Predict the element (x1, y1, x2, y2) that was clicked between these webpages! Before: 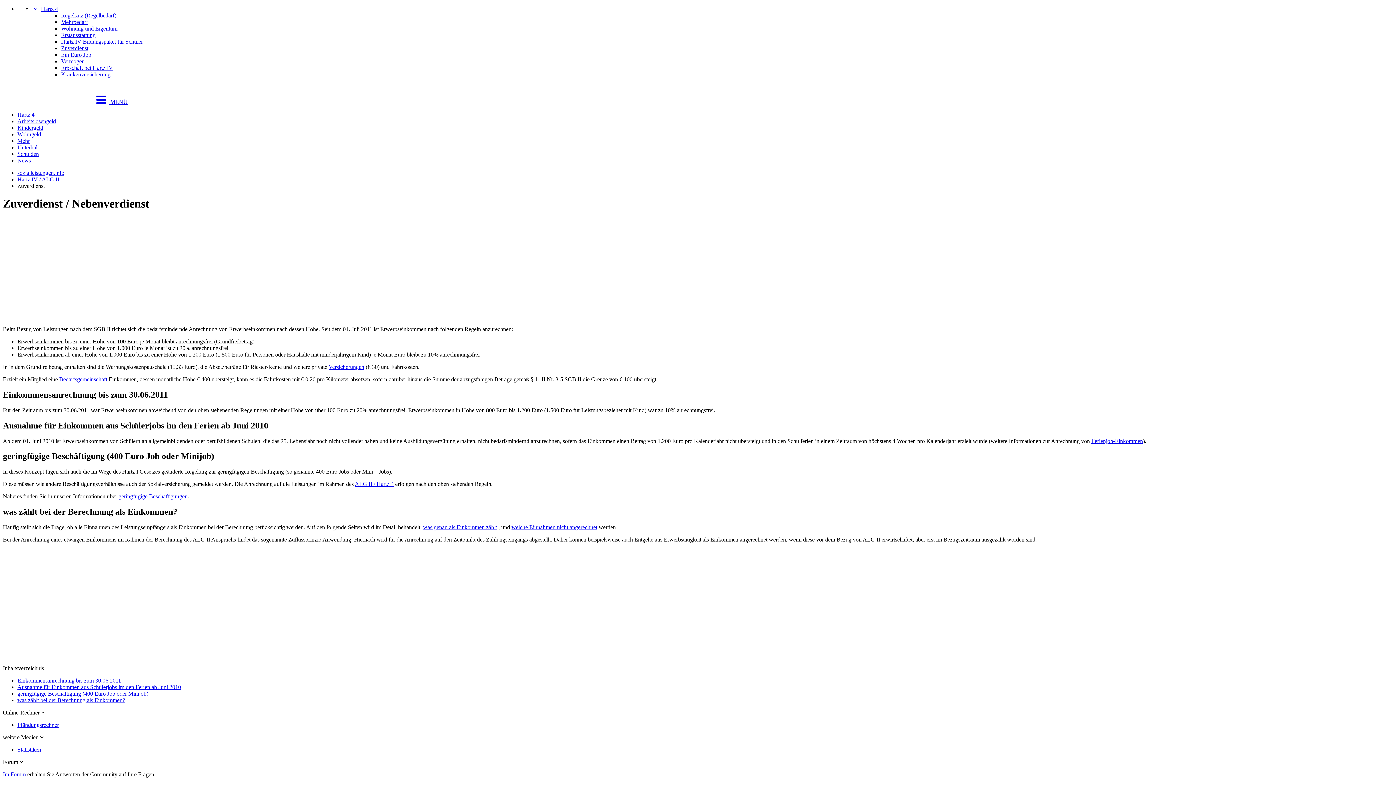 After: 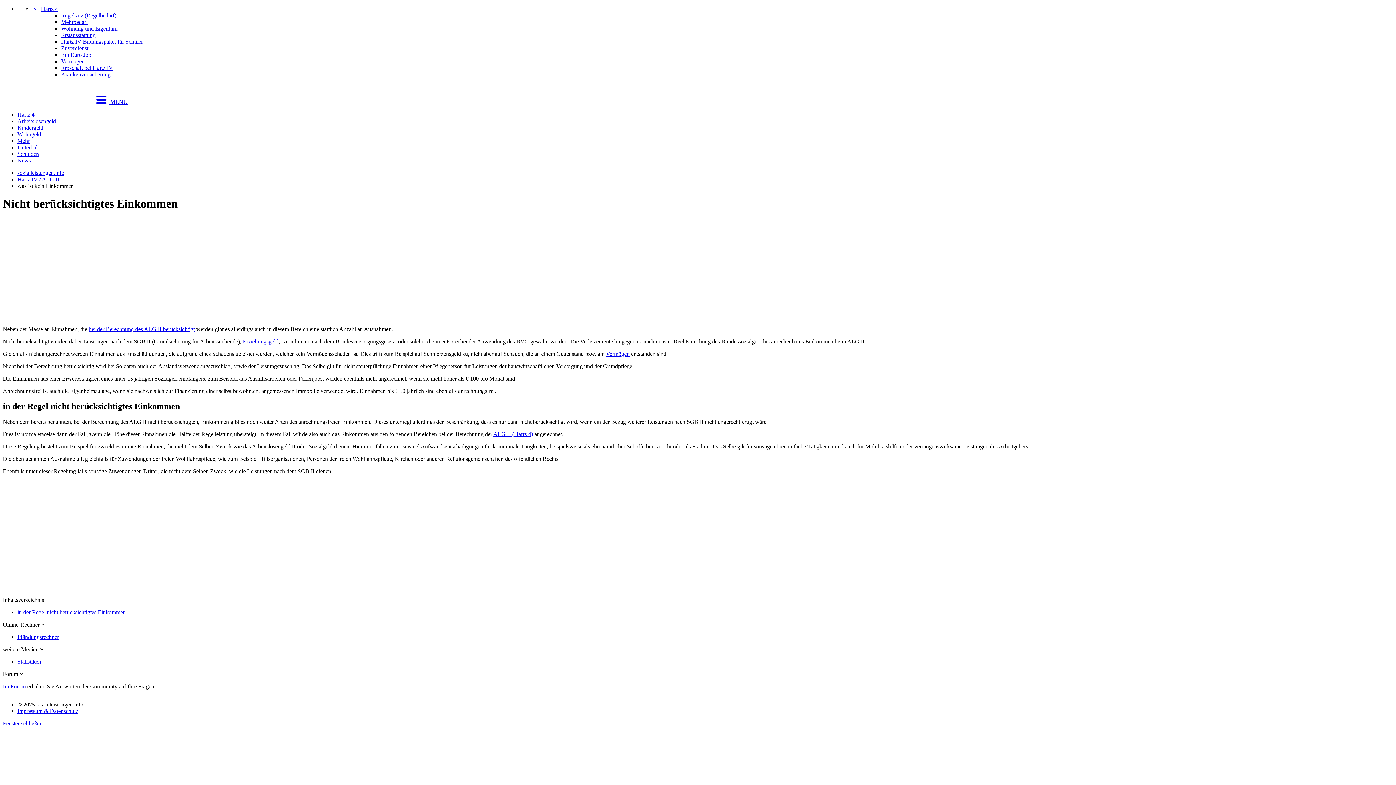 Action: label: welche Einnahmen nicht angerechnet bbox: (511, 524, 597, 530)